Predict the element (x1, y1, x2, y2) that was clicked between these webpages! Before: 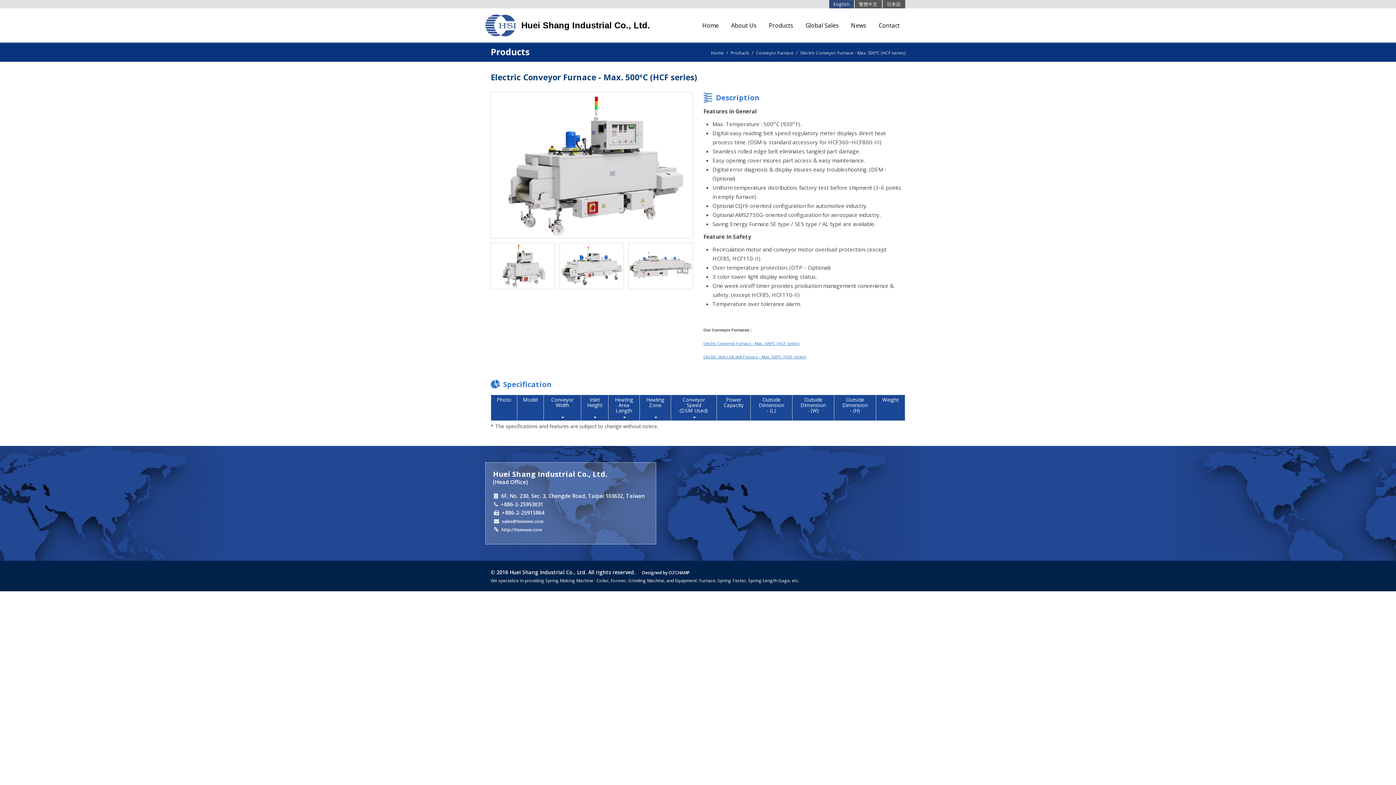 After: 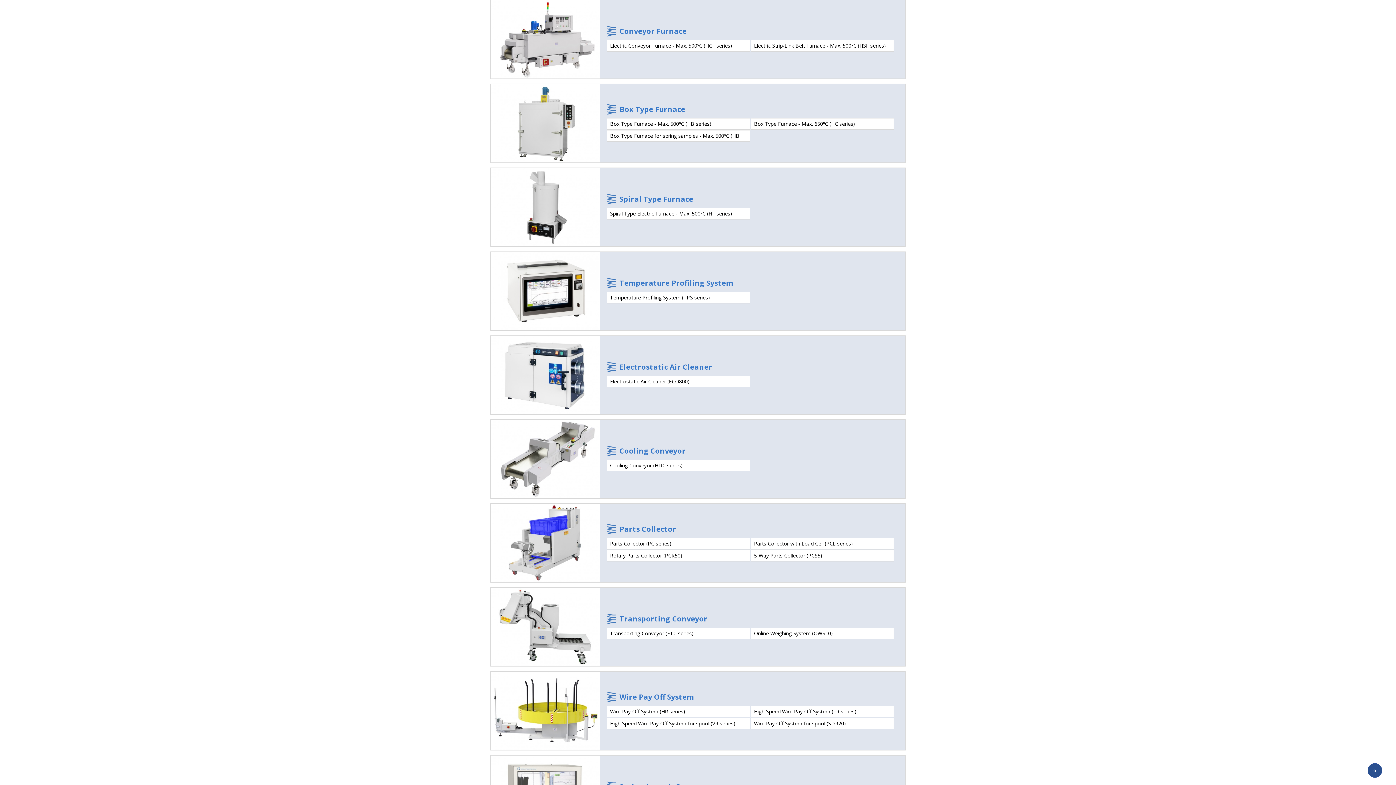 Action: label: Conveyor Furnace bbox: (756, 49, 799, 56)